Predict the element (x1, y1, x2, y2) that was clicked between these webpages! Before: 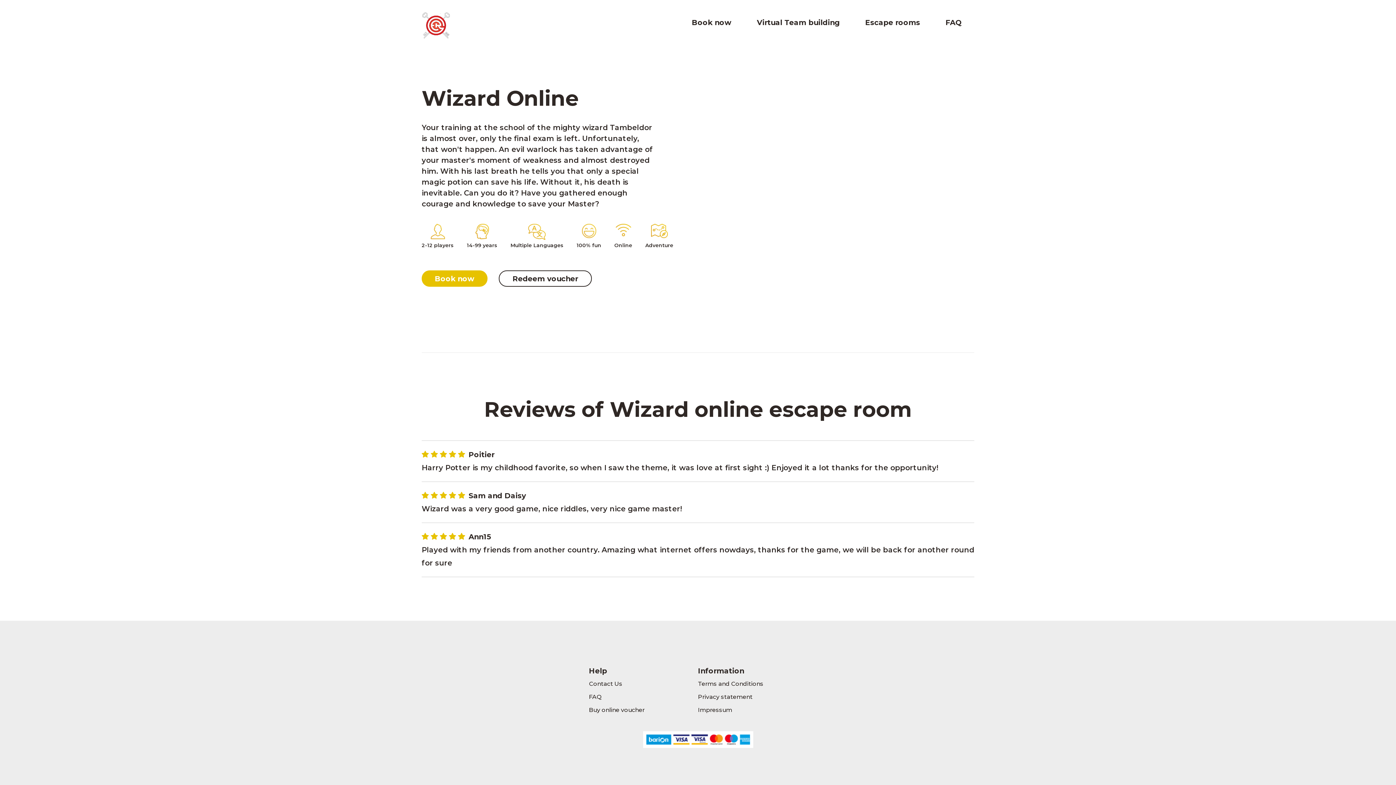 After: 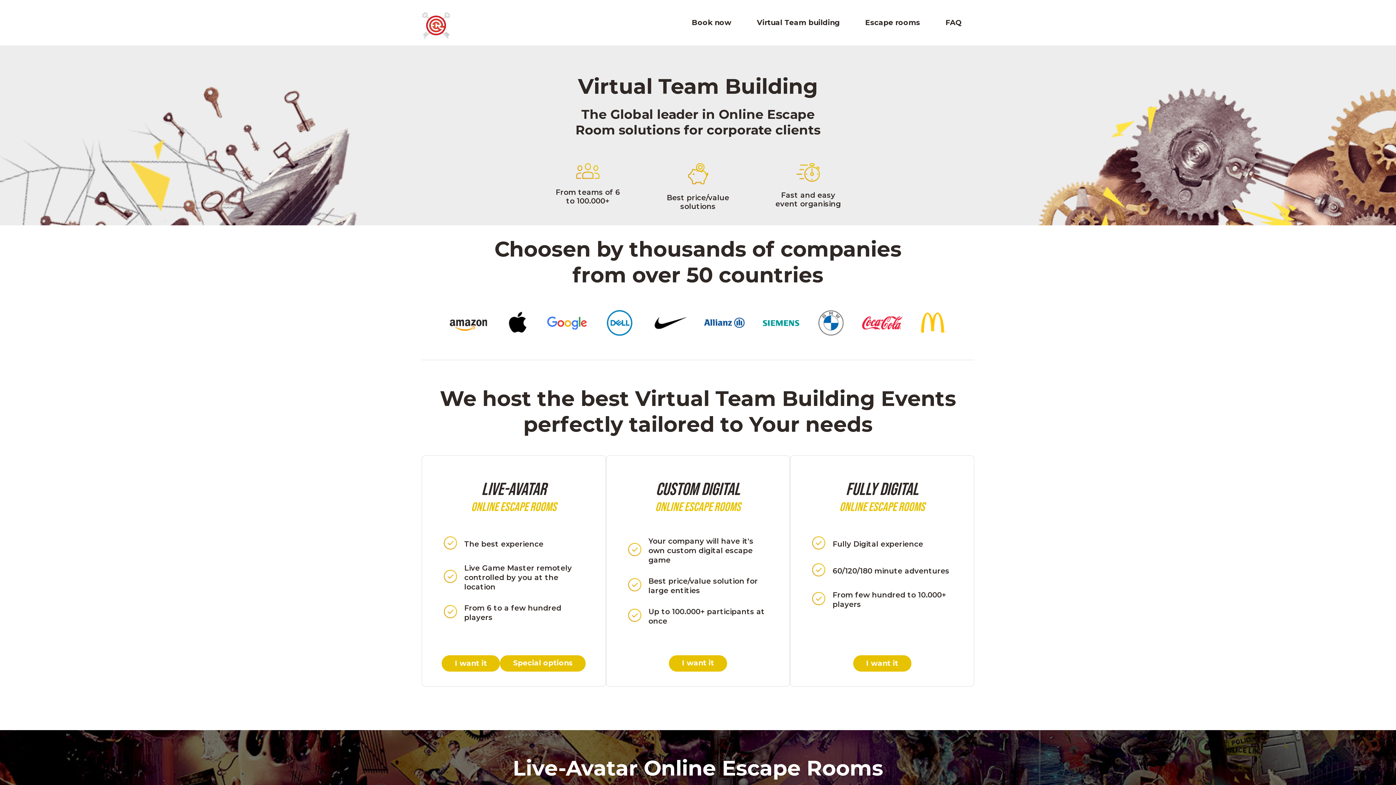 Action: label: Virtual Team building bbox: (748, 14, 849, 30)